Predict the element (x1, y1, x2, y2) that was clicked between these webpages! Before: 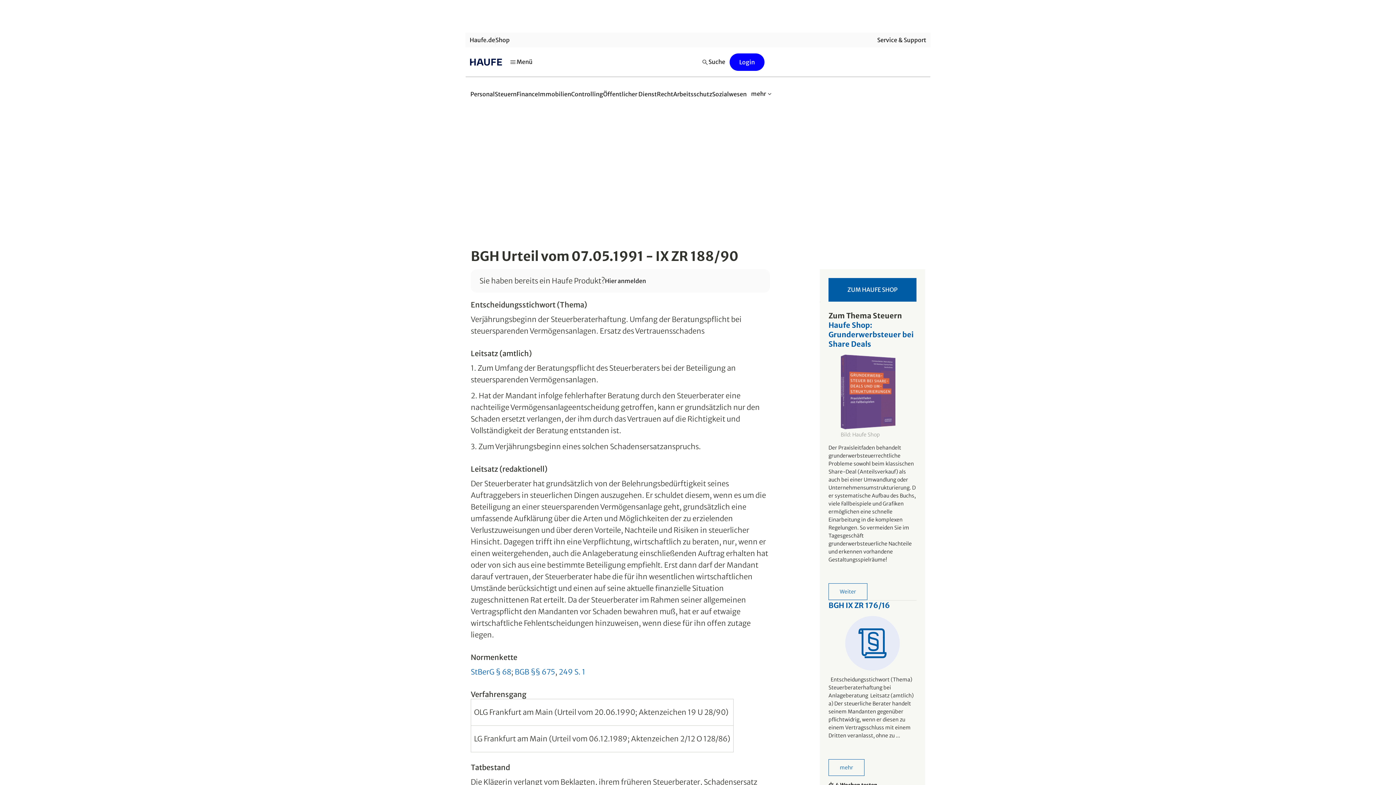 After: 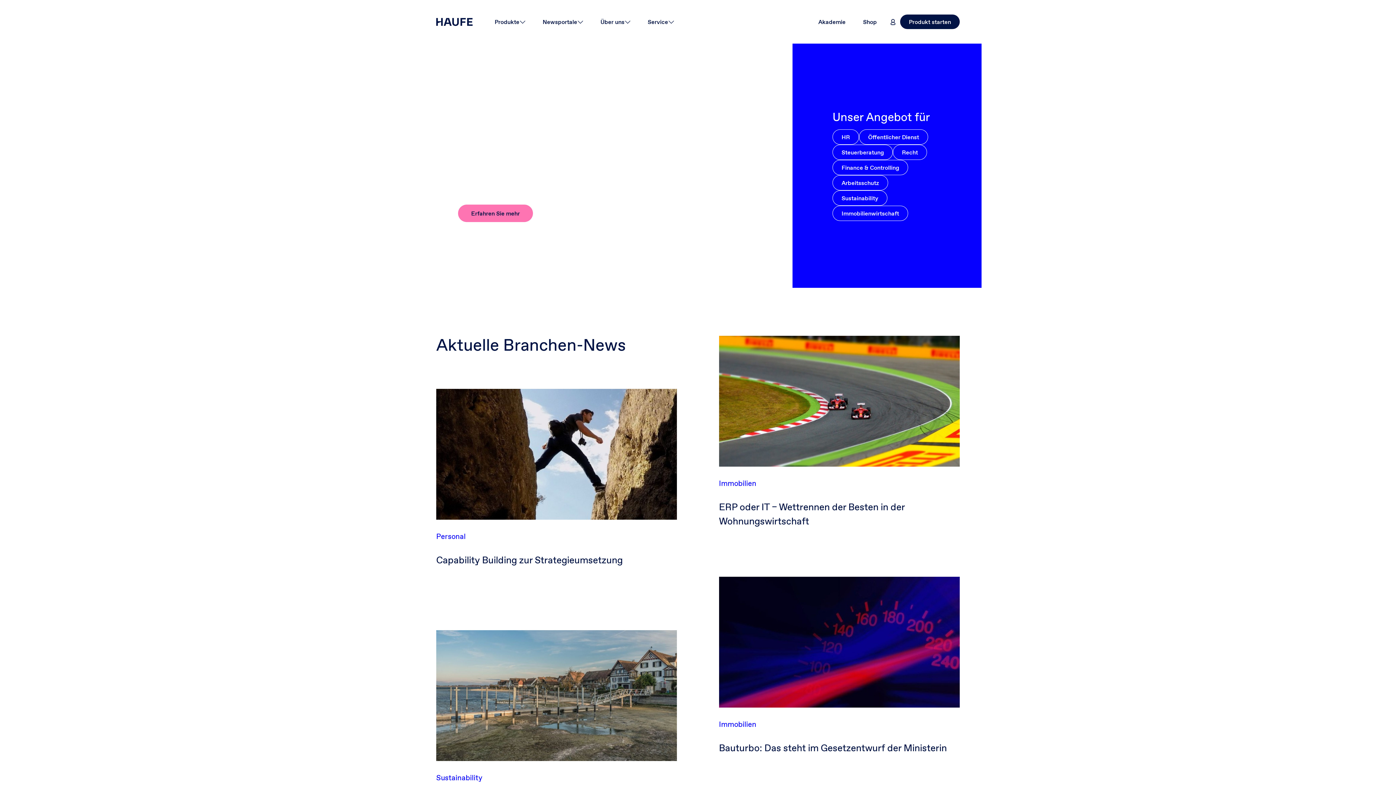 Action: label: Haufe.de Startseite bbox: (469, 35, 495, 44)